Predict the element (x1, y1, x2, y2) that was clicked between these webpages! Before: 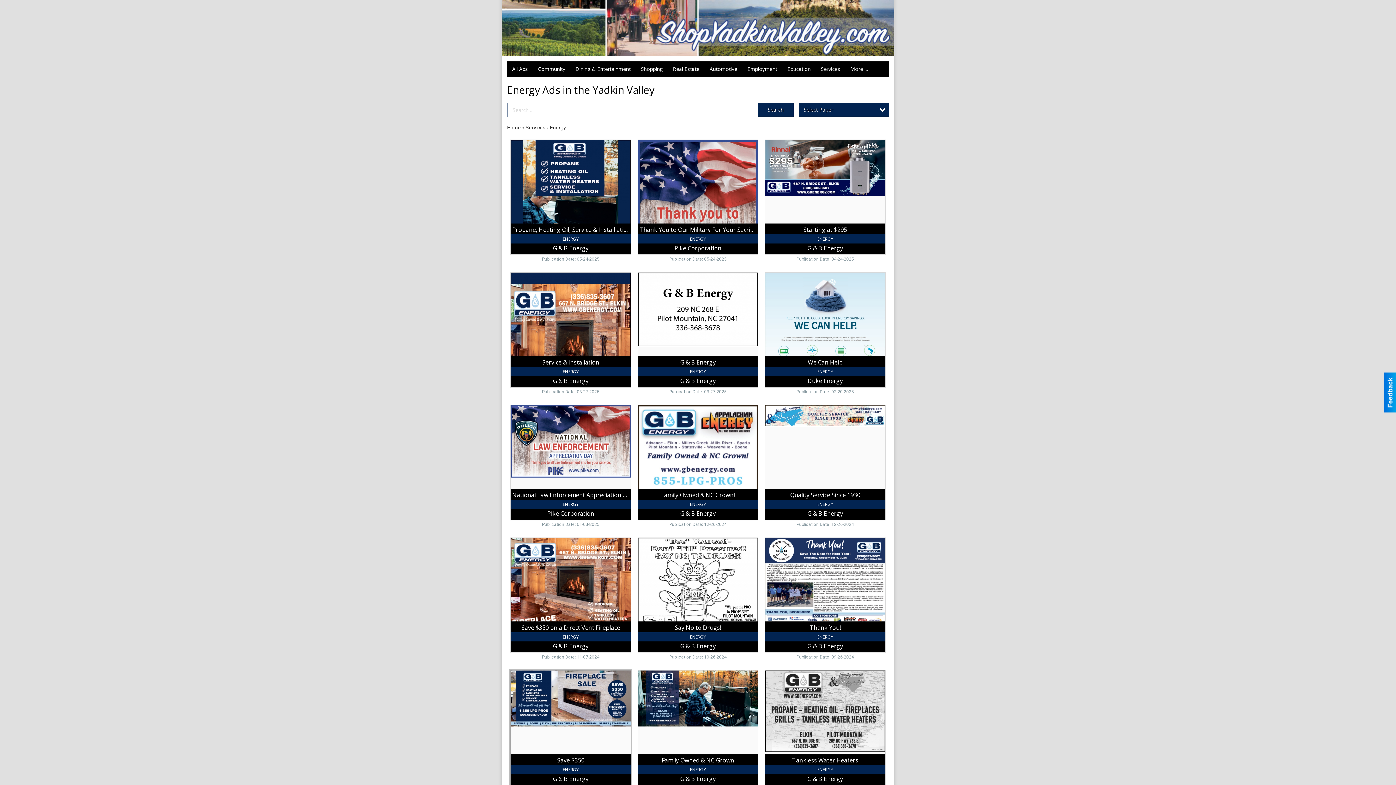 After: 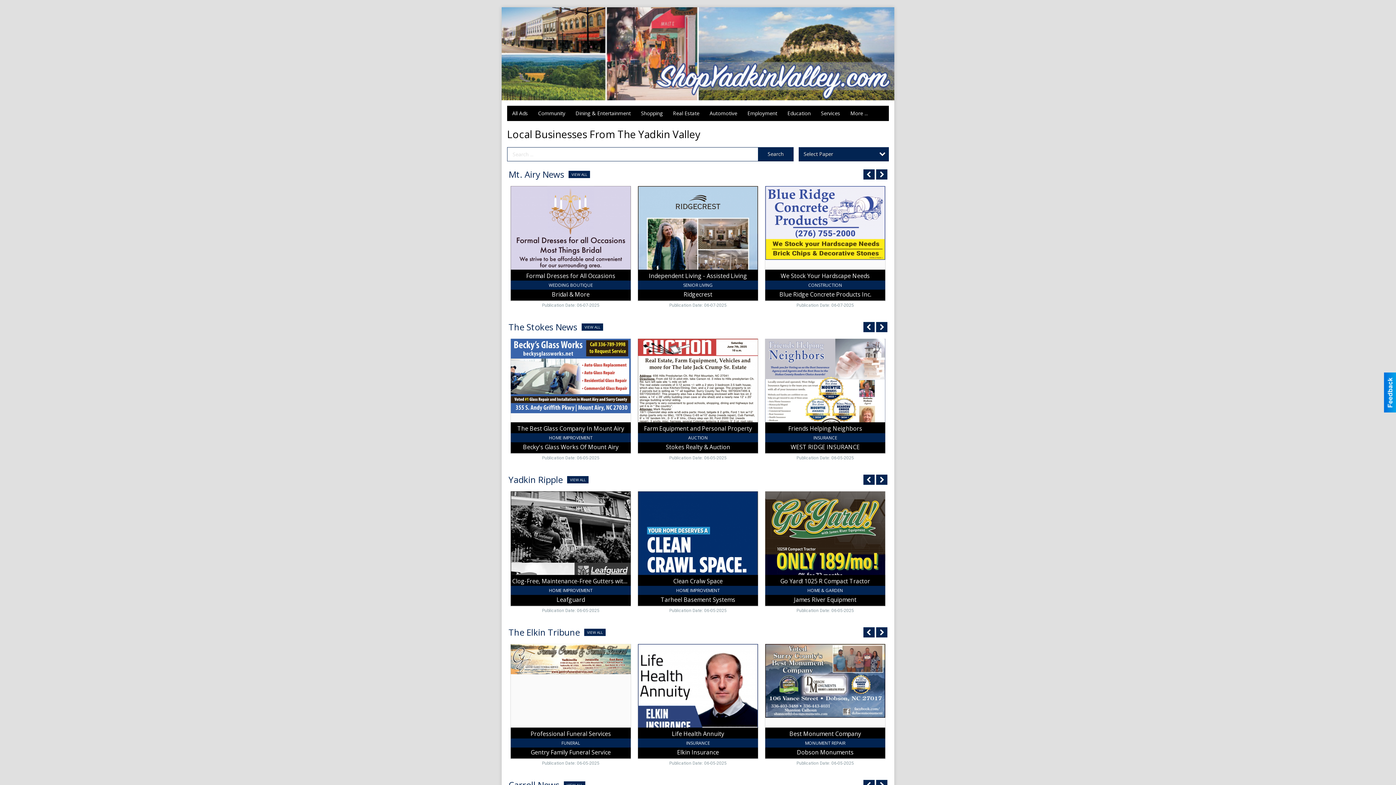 Action: bbox: (501, -37, 894, 56)